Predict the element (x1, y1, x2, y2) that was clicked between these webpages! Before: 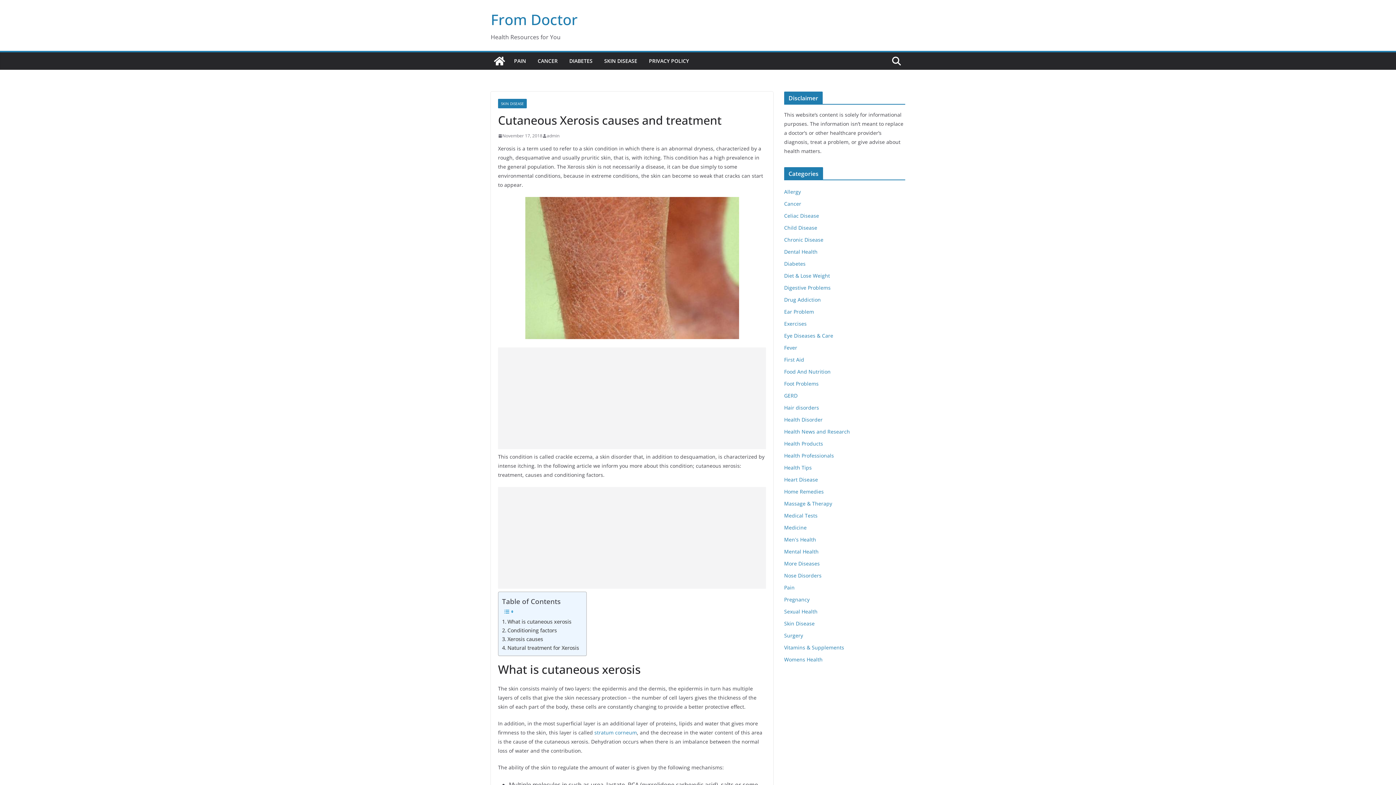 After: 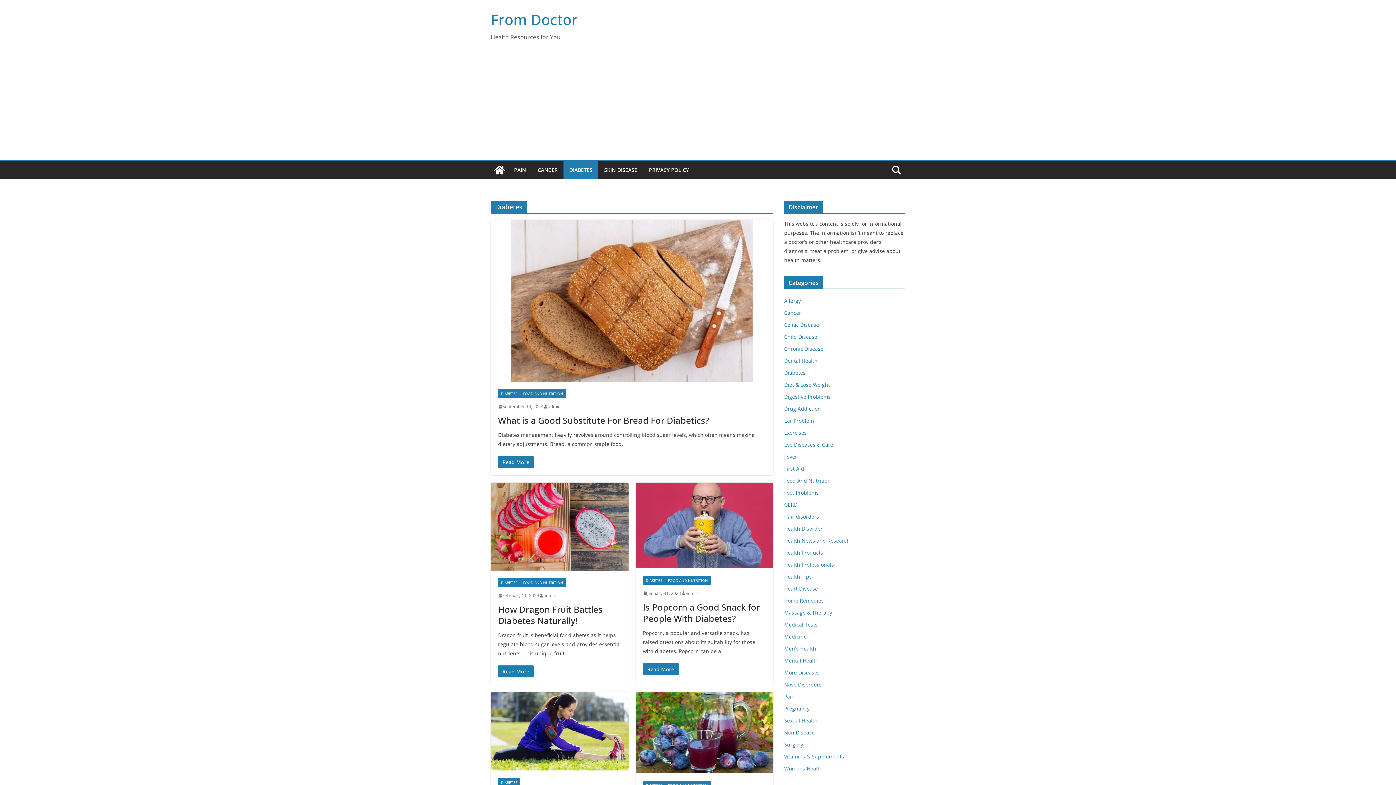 Action: label: DIABETES bbox: (569, 56, 592, 66)